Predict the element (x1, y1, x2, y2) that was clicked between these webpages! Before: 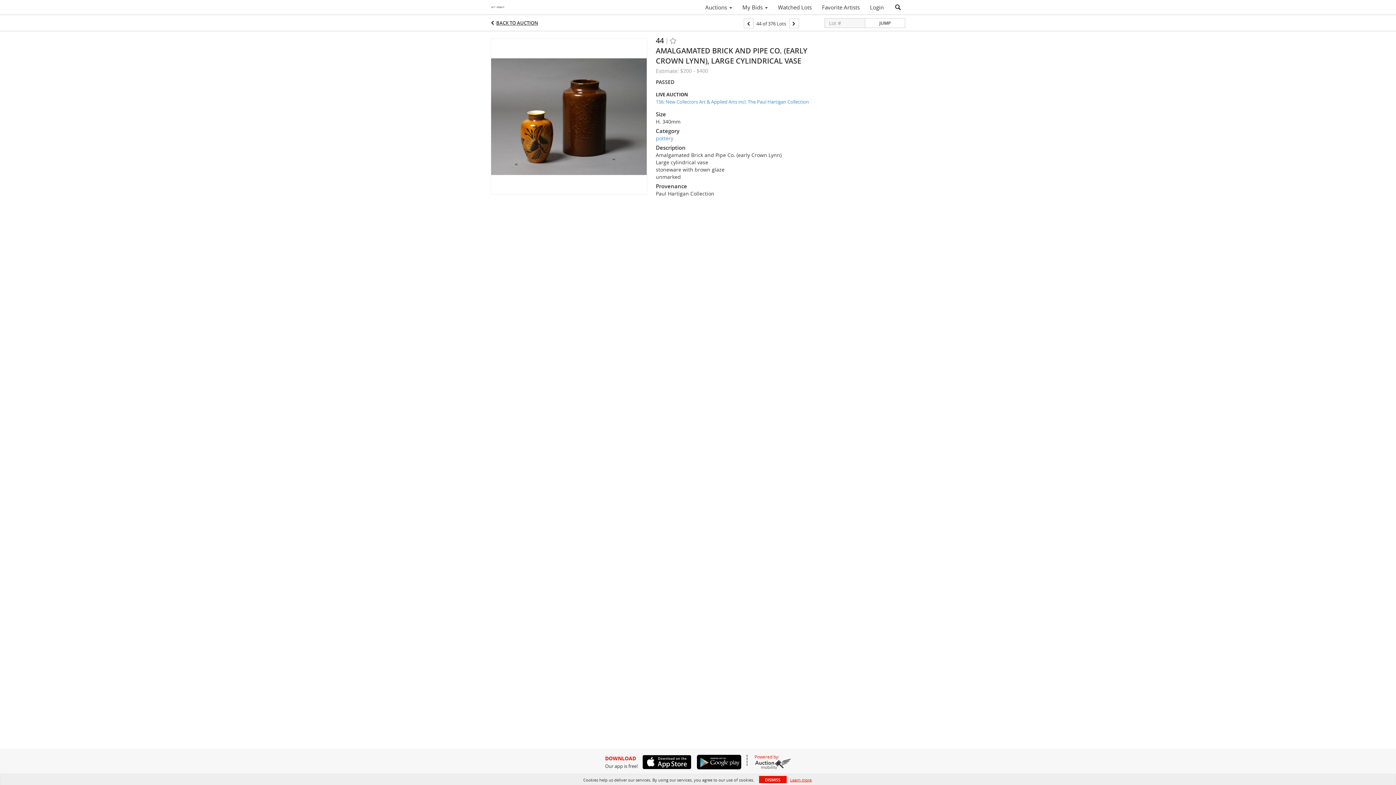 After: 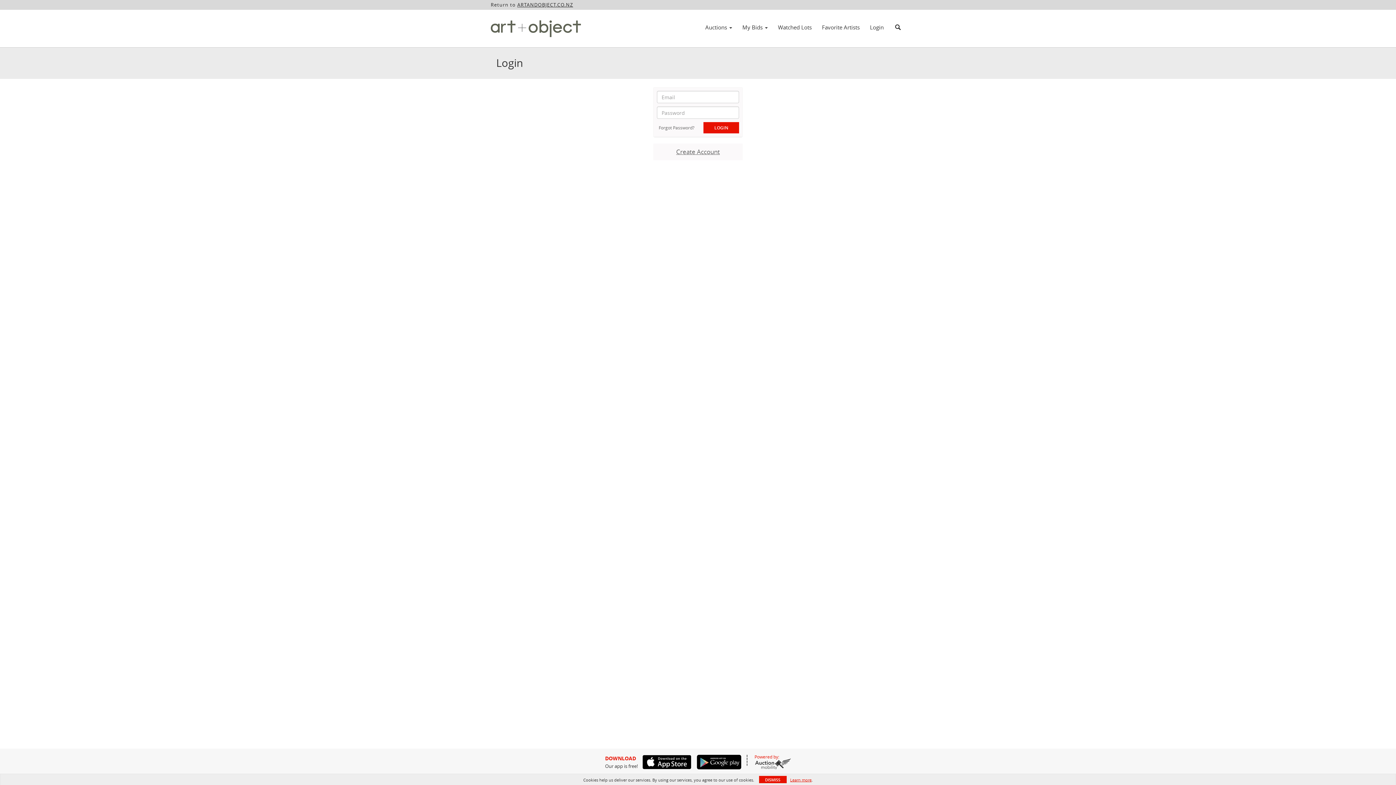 Action: bbox: (865, 1, 889, 13) label: Login